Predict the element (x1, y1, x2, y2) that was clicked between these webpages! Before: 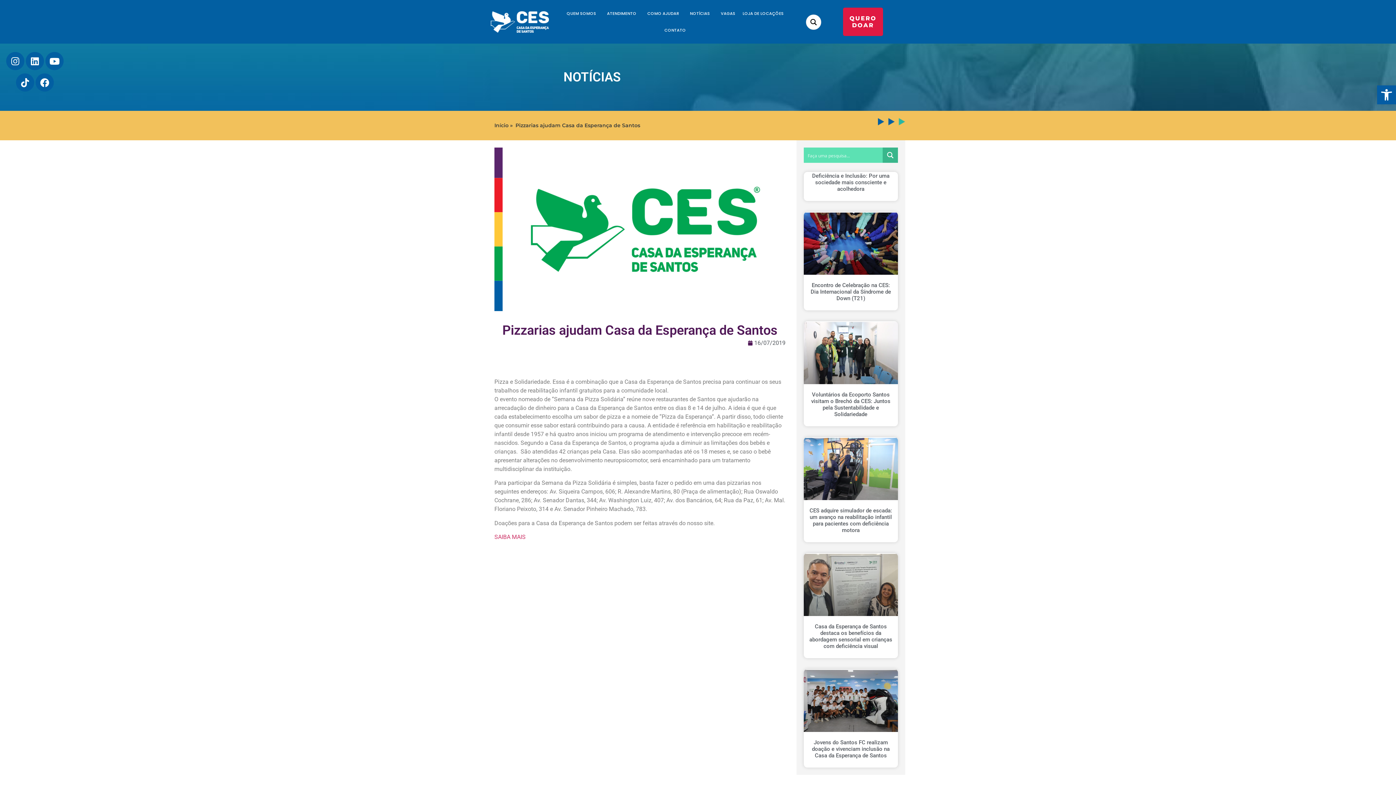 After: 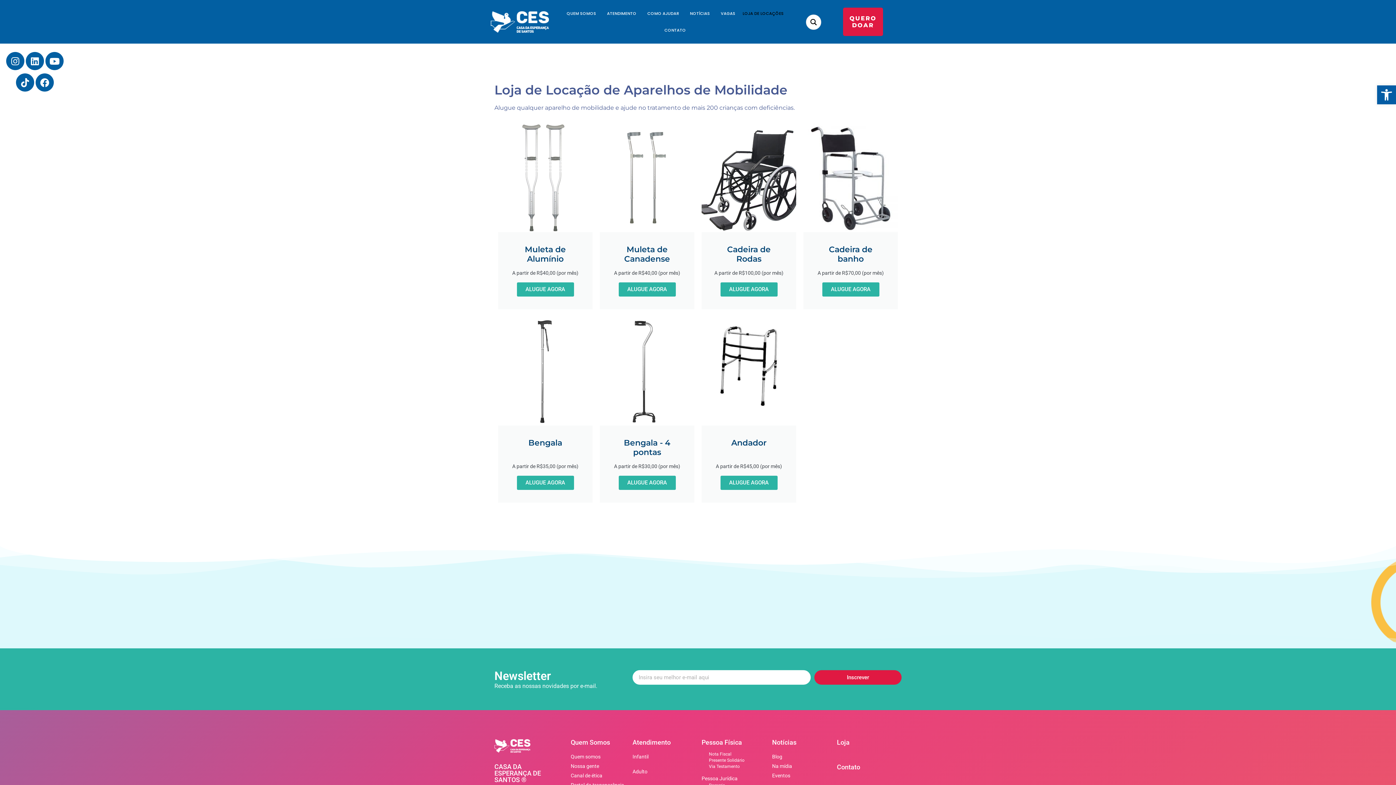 Action: label: LOJA DE LOCAÇÕES bbox: (739, 5, 787, 21)